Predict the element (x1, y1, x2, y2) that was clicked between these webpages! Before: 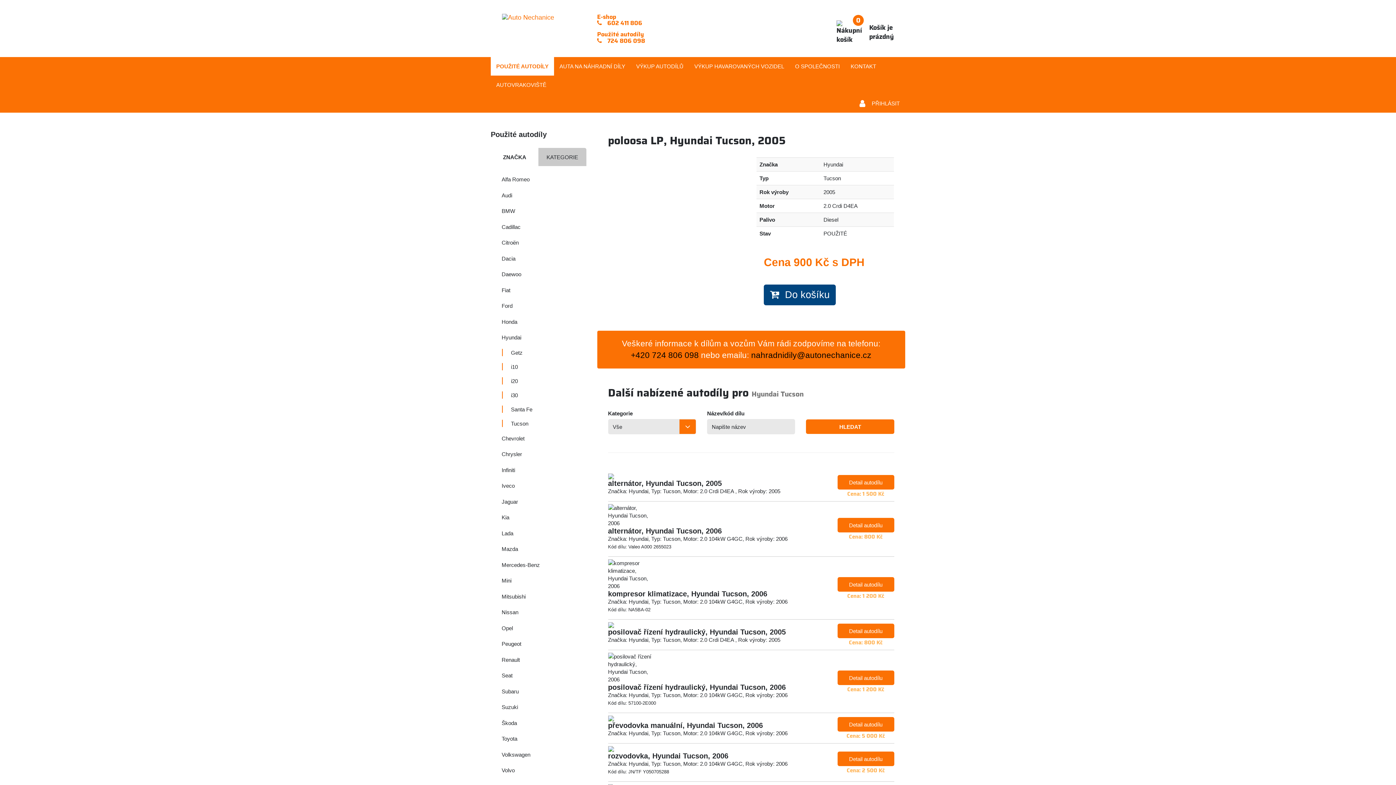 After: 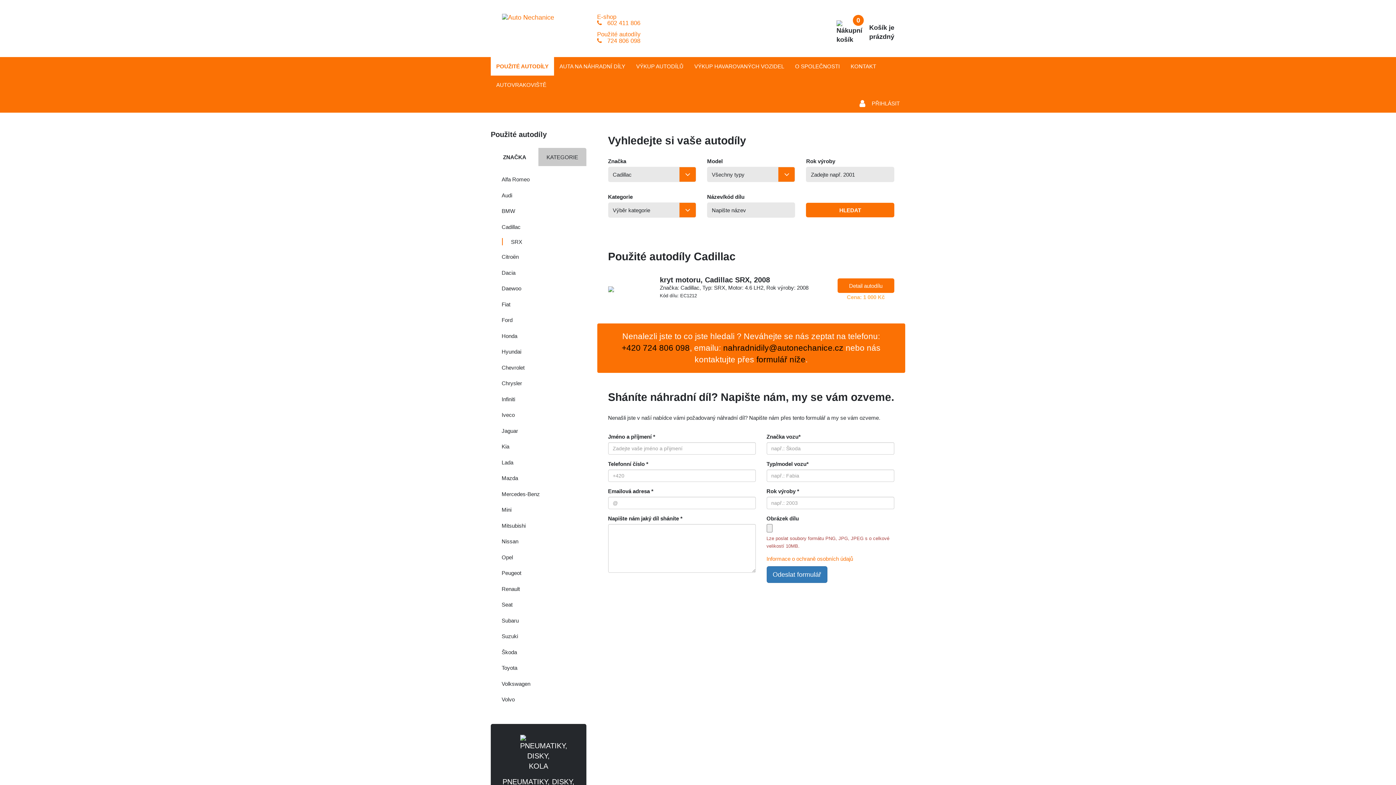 Action: label: Cadillac bbox: (490, 219, 586, 234)